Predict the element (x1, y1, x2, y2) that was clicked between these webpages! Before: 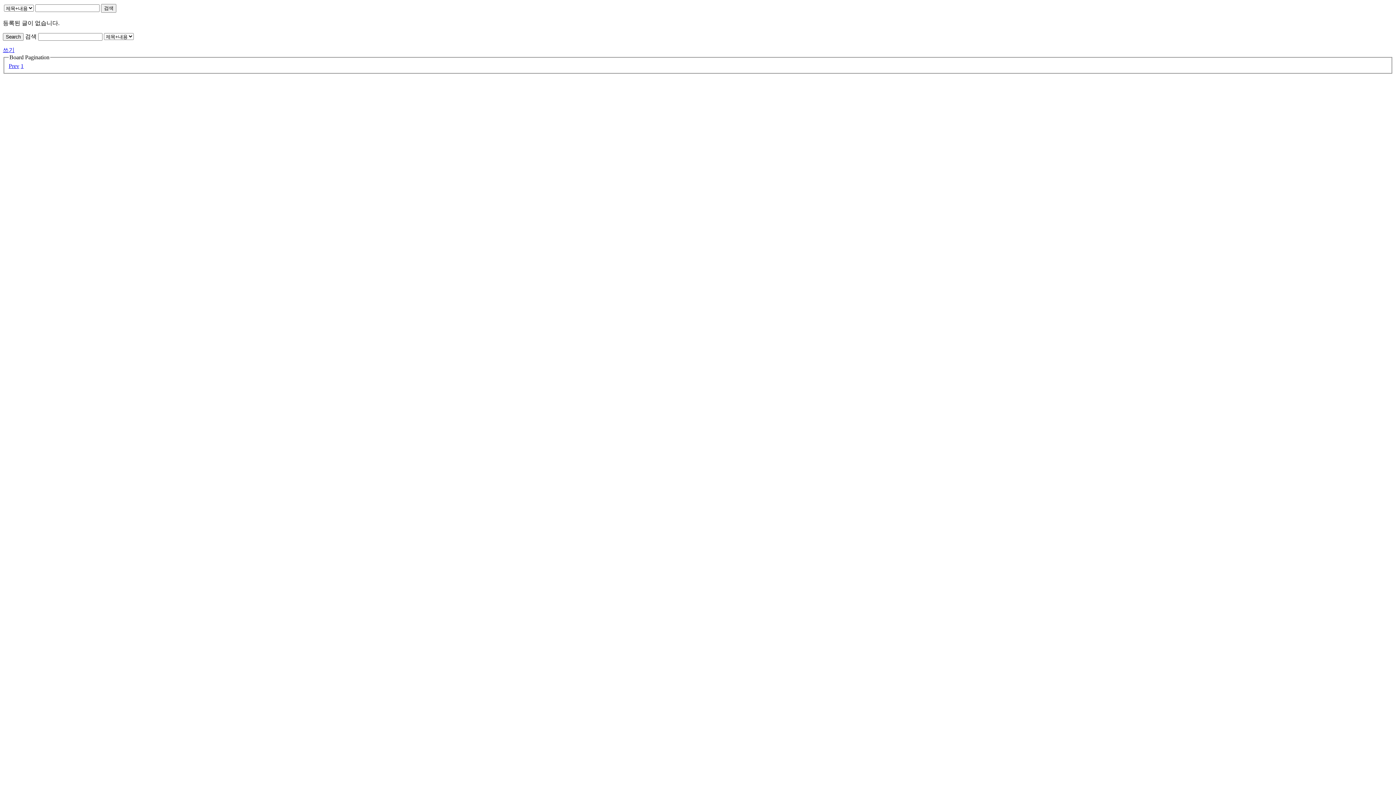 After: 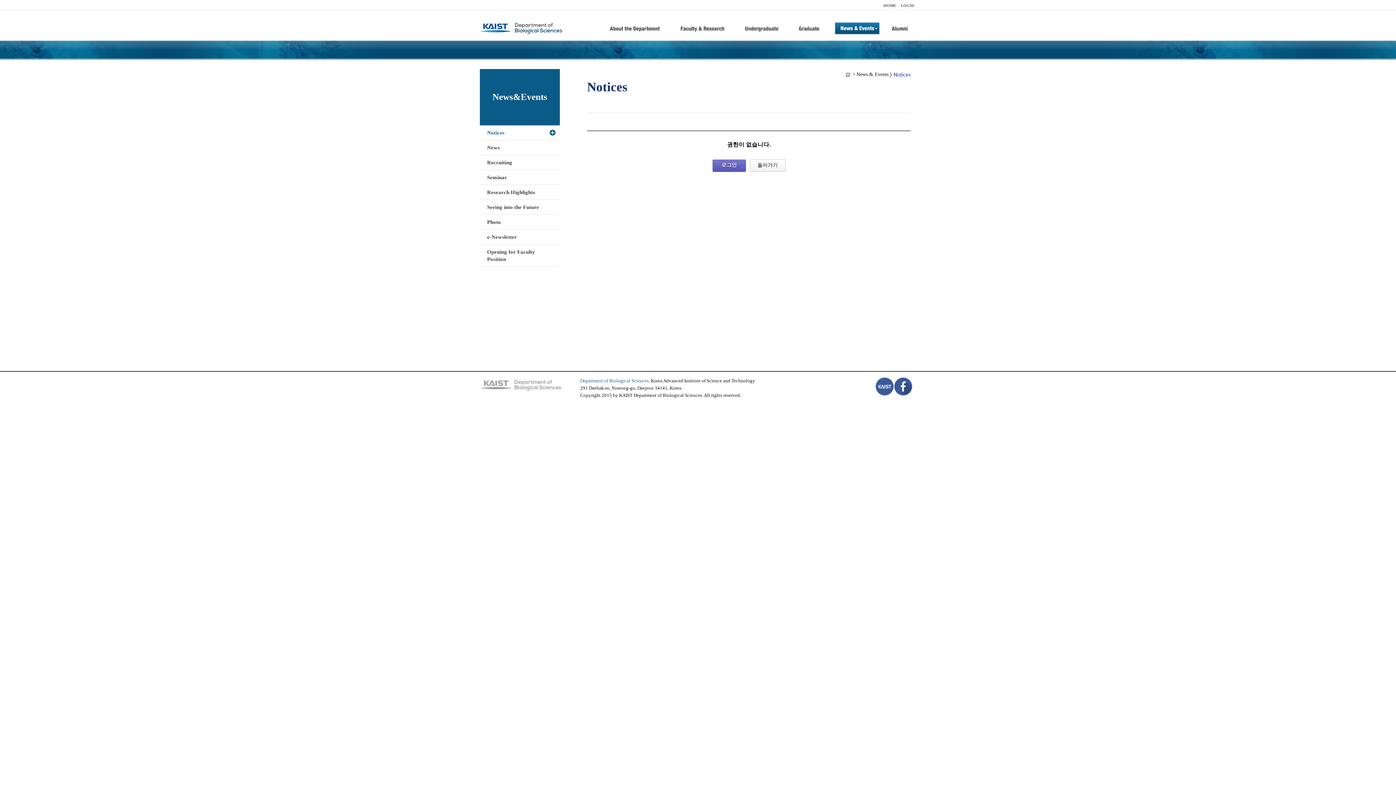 Action: label: 쓰기 bbox: (2, 46, 14, 53)